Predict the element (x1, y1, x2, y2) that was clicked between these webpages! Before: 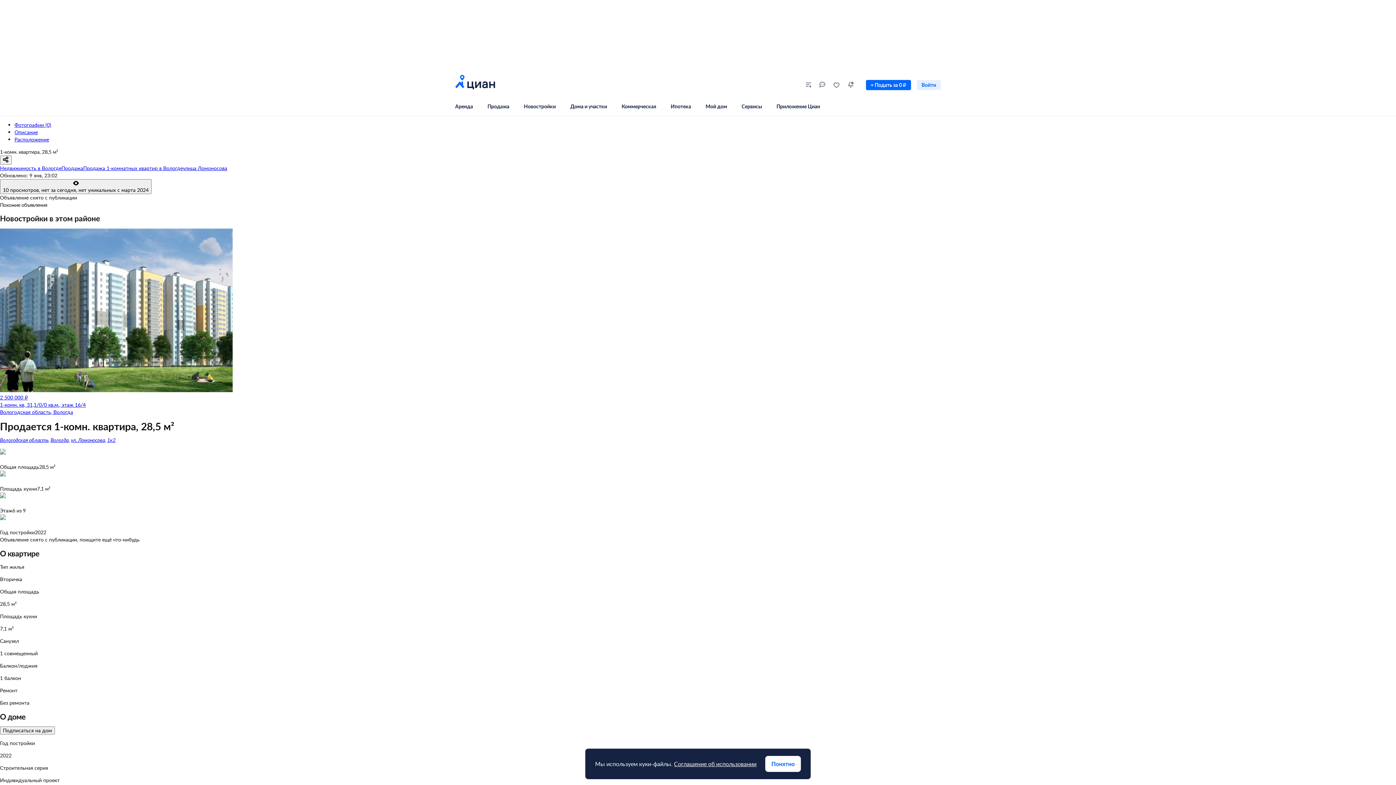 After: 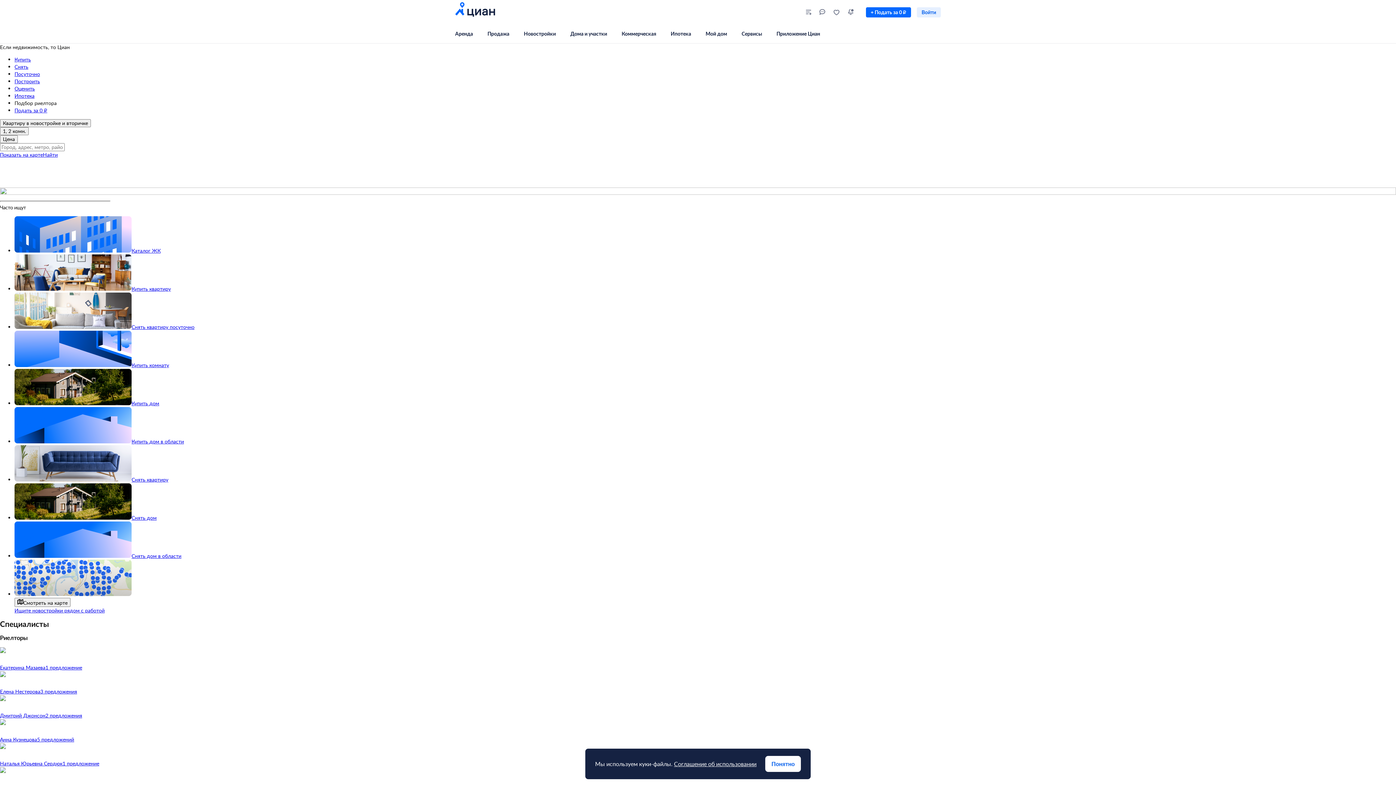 Action: bbox: (455, 72, 495, 97)